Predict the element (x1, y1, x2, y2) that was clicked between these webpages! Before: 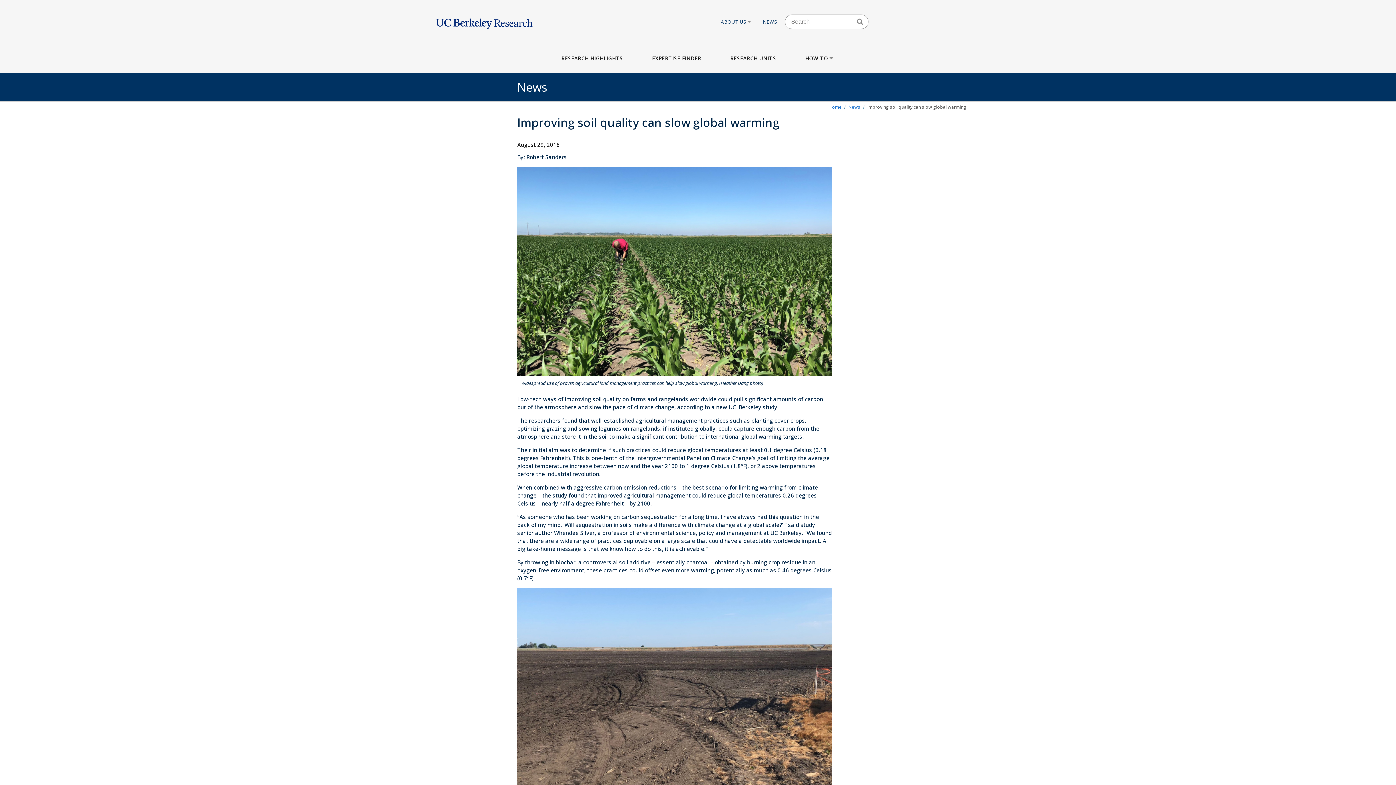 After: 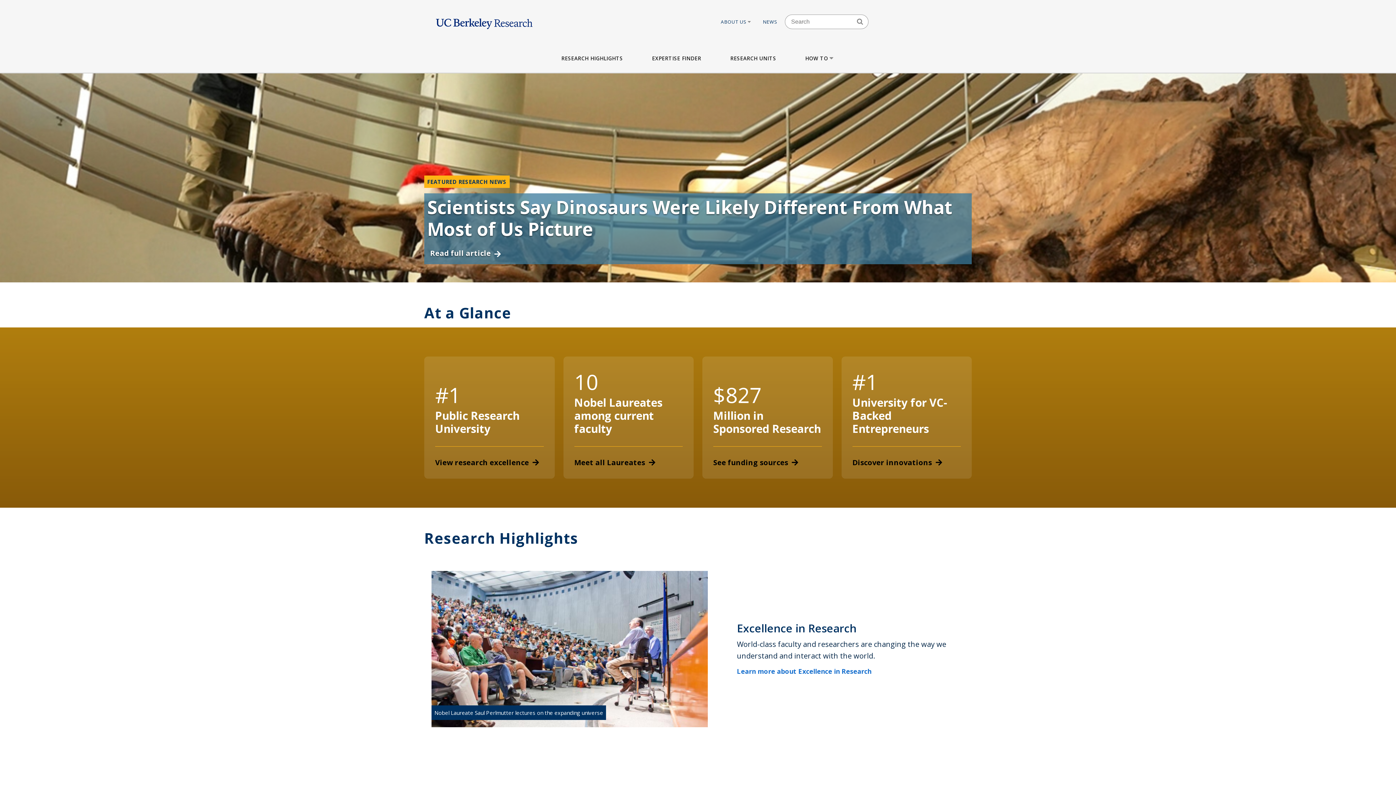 Action: bbox: (829, 103, 841, 110) label: Home